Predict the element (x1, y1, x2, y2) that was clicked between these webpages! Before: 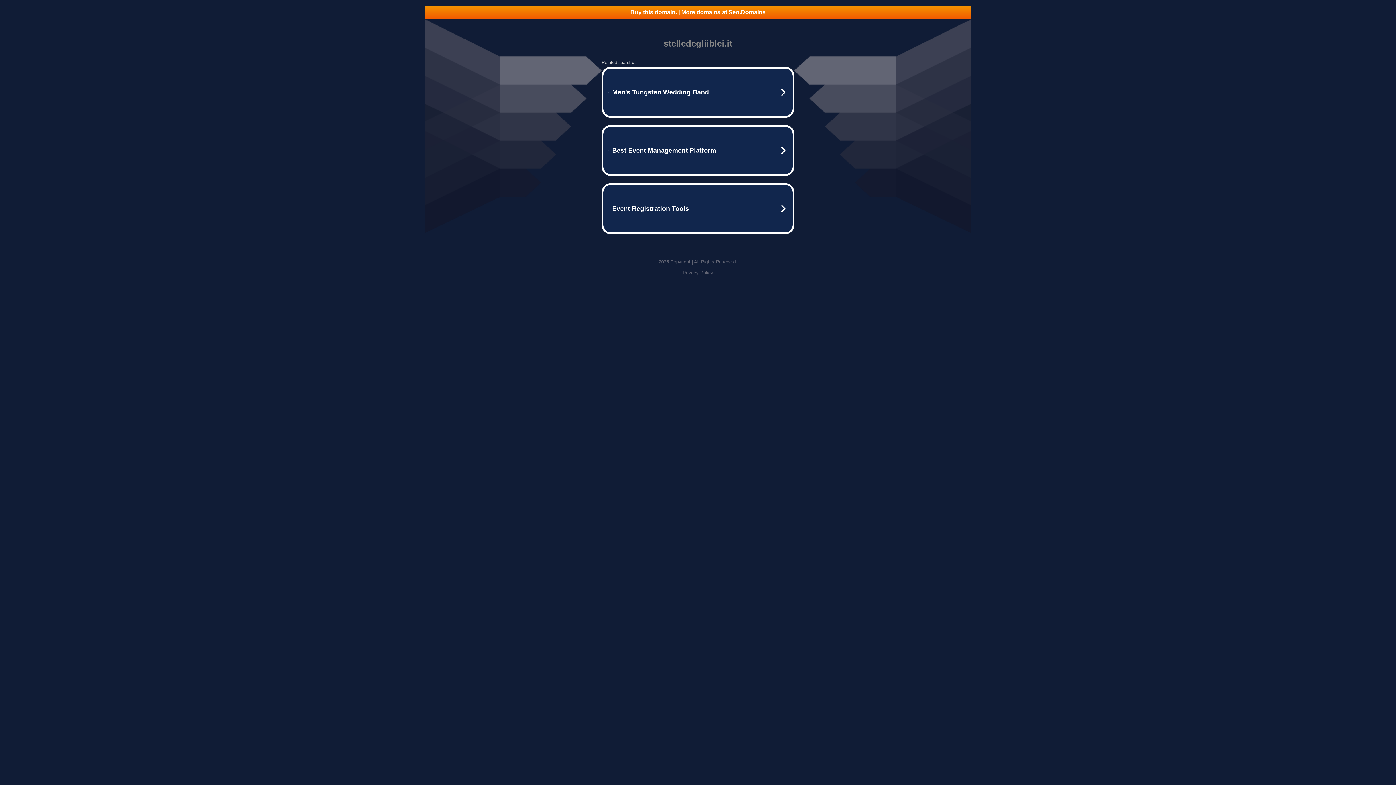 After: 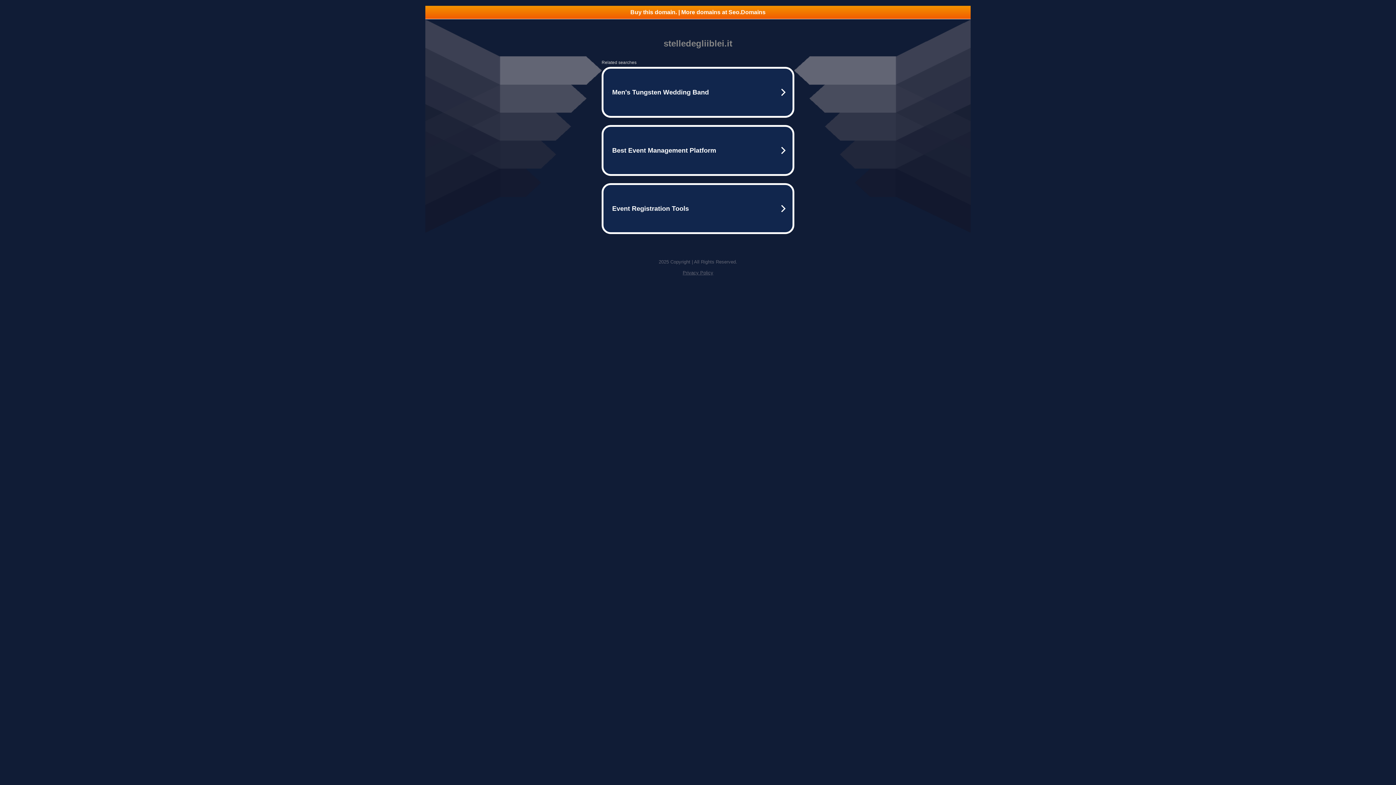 Action: bbox: (682, 270, 713, 275) label: Privacy Policy